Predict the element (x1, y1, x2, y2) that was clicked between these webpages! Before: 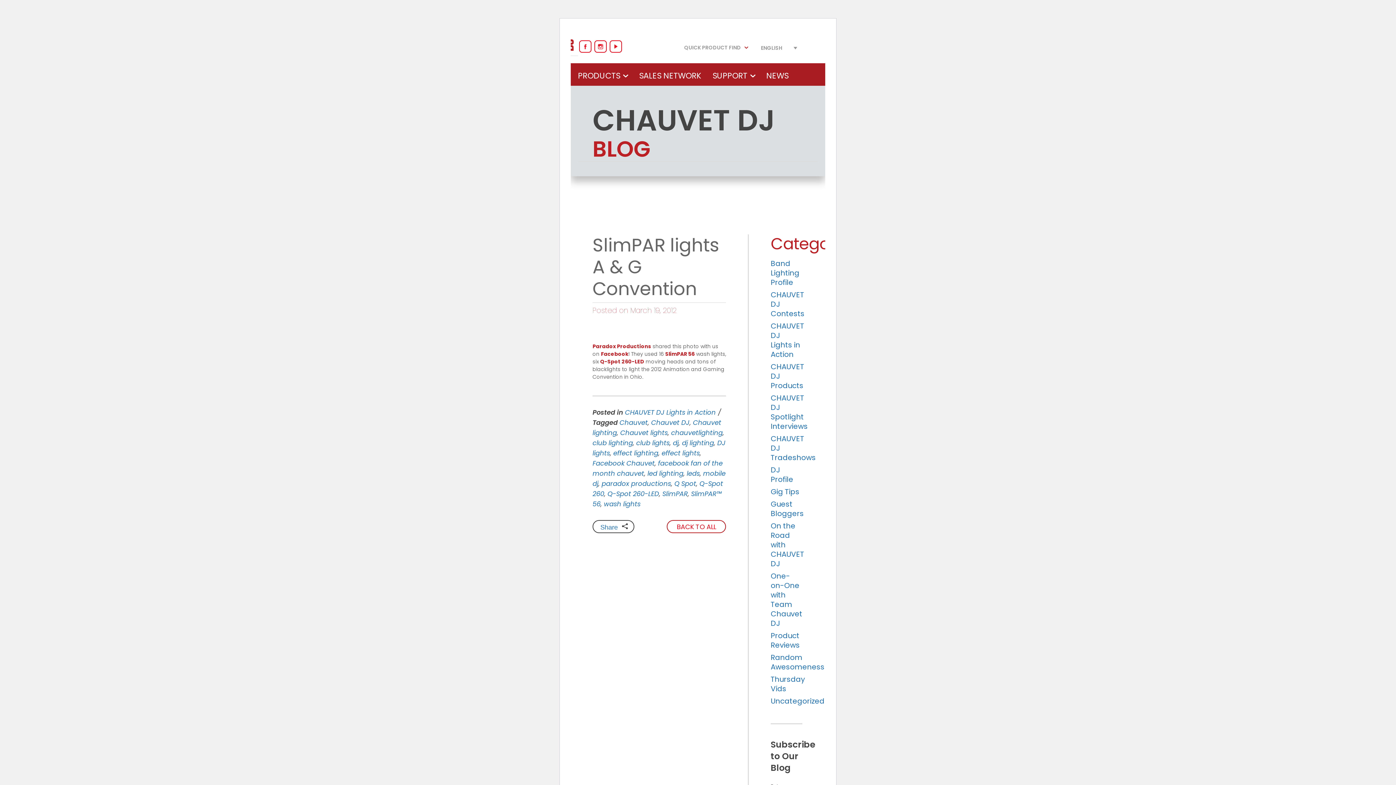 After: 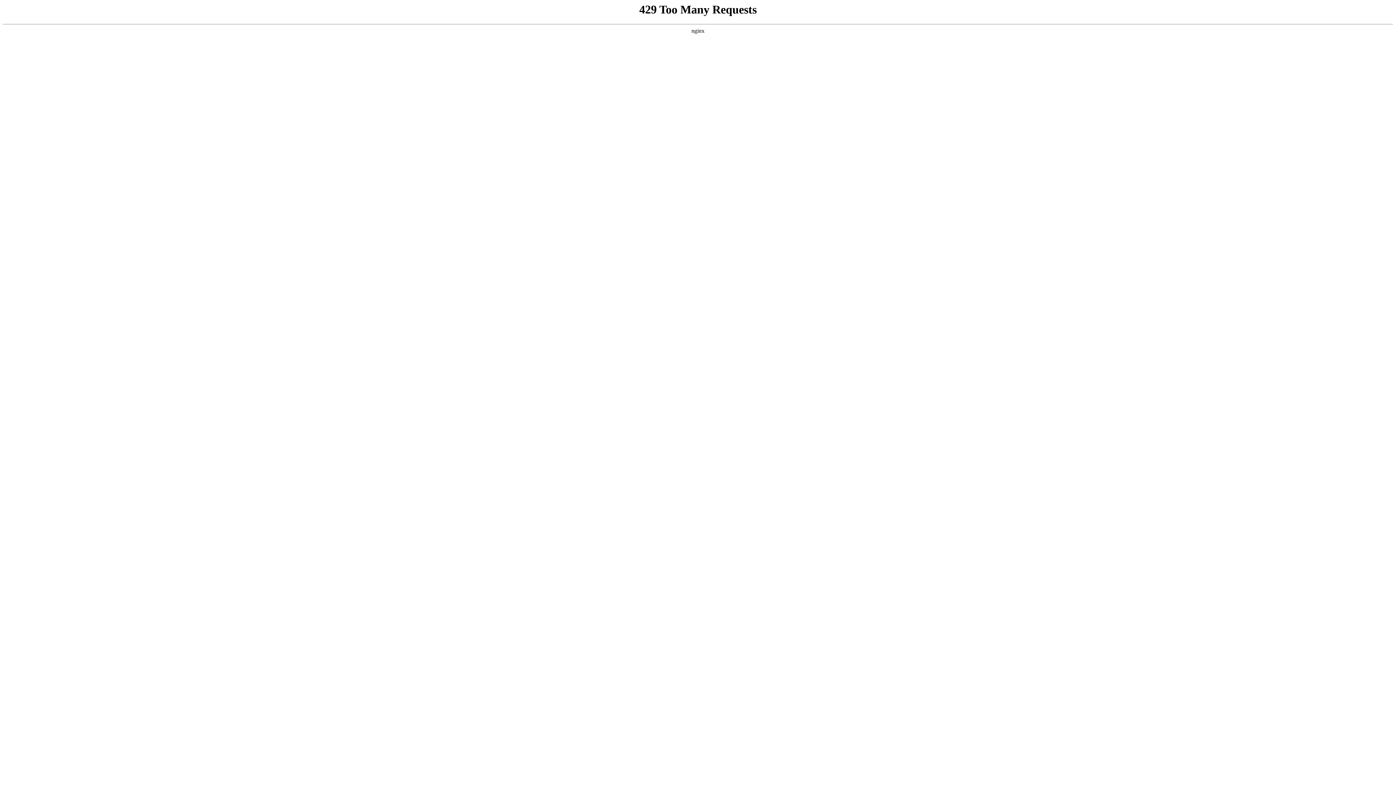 Action: bbox: (671, 428, 722, 437) label: chauvetlighting